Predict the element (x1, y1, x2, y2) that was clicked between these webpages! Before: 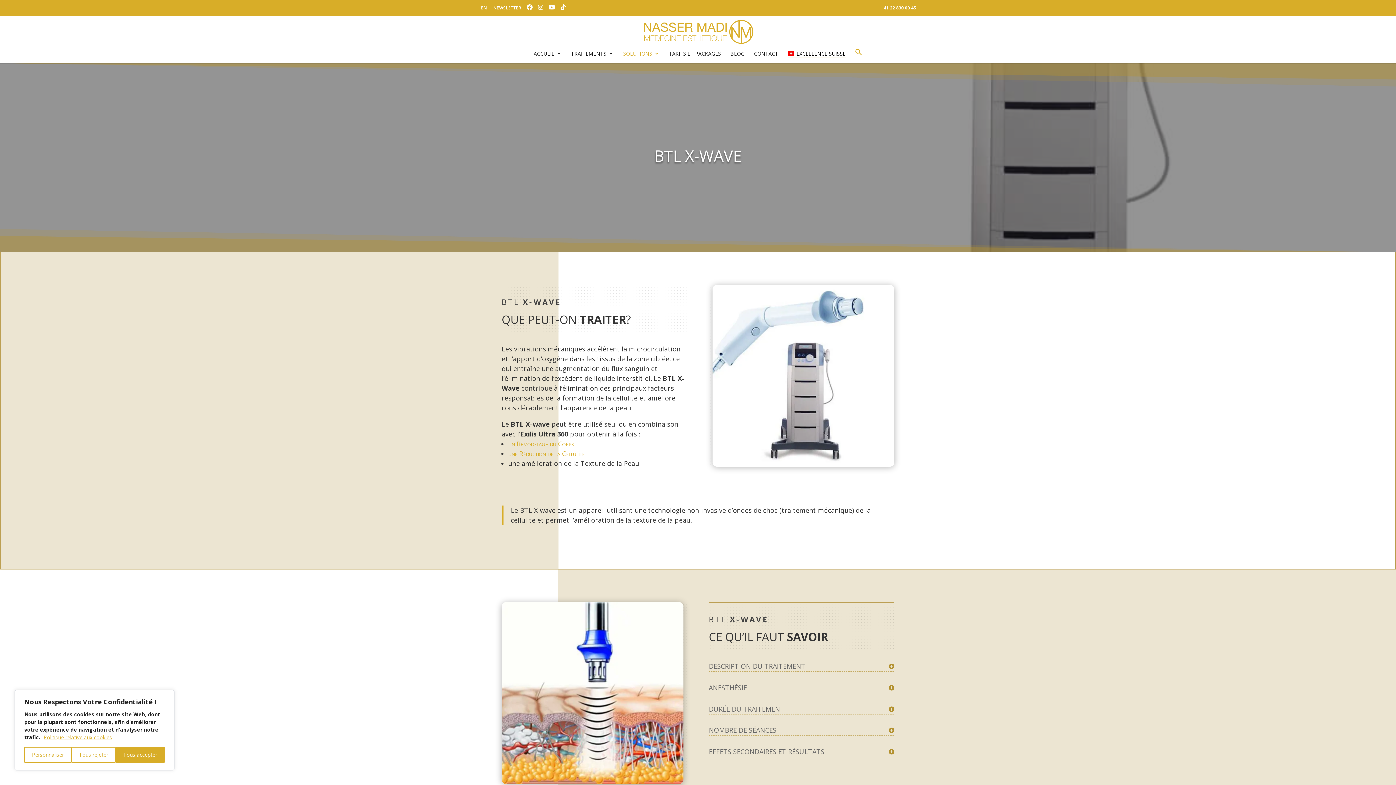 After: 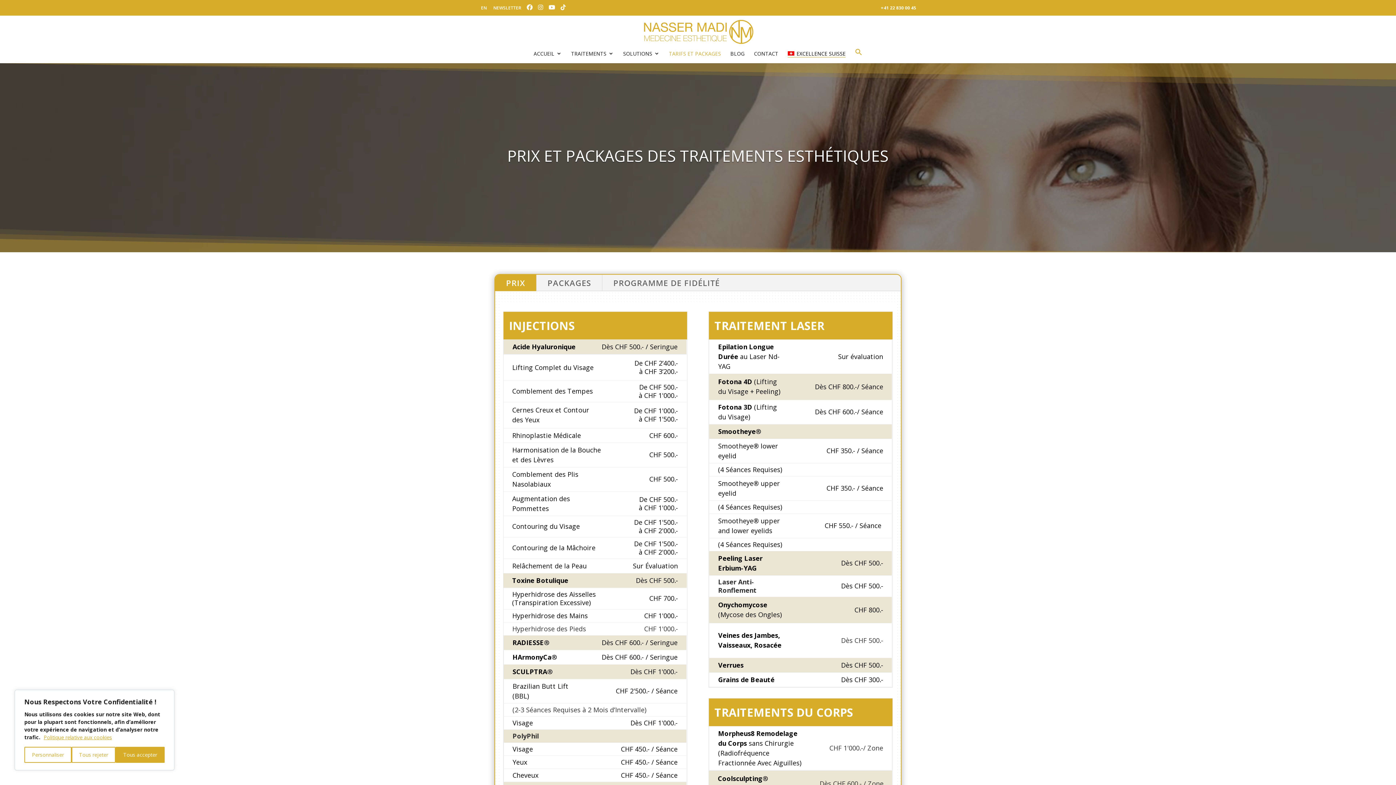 Action: label: TARIFS ET PACKAGES bbox: (669, 49, 721, 63)